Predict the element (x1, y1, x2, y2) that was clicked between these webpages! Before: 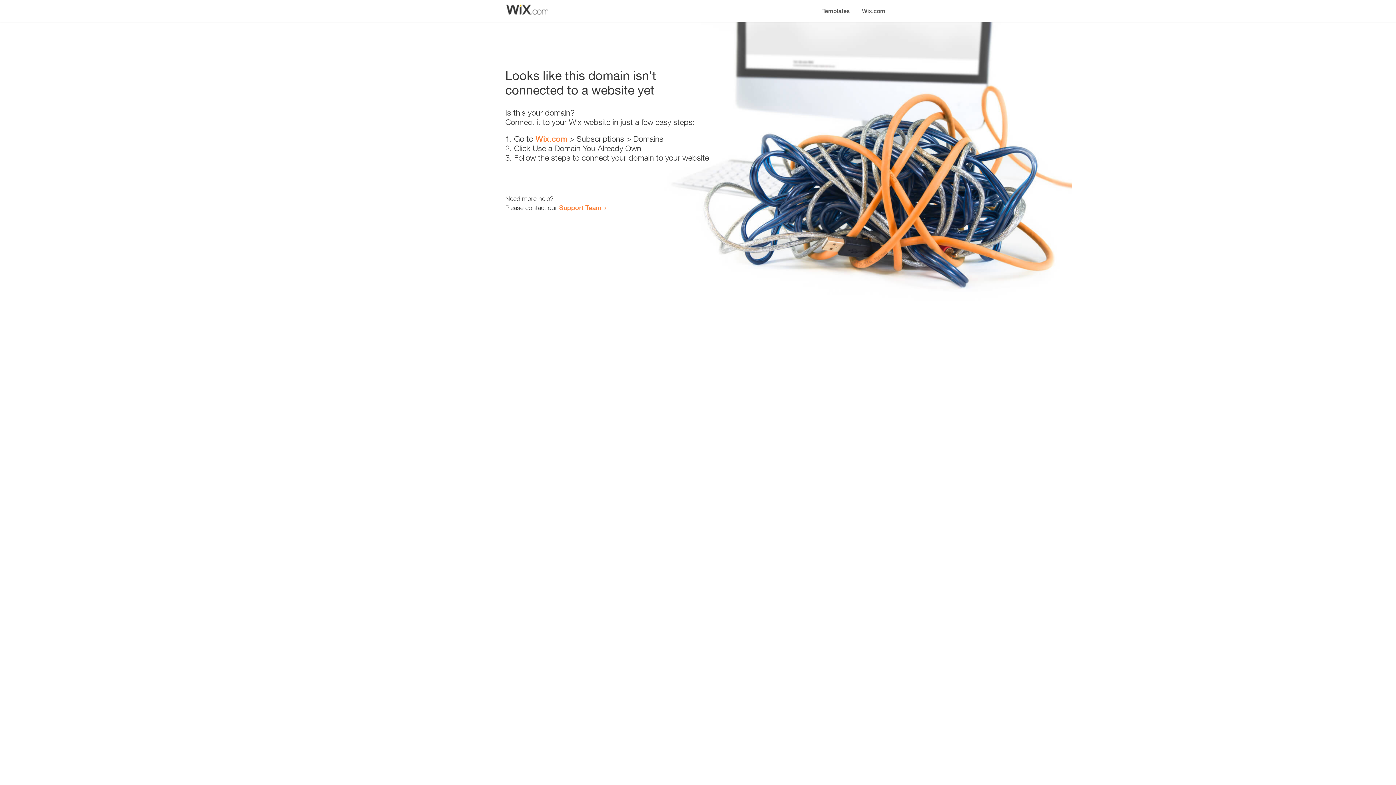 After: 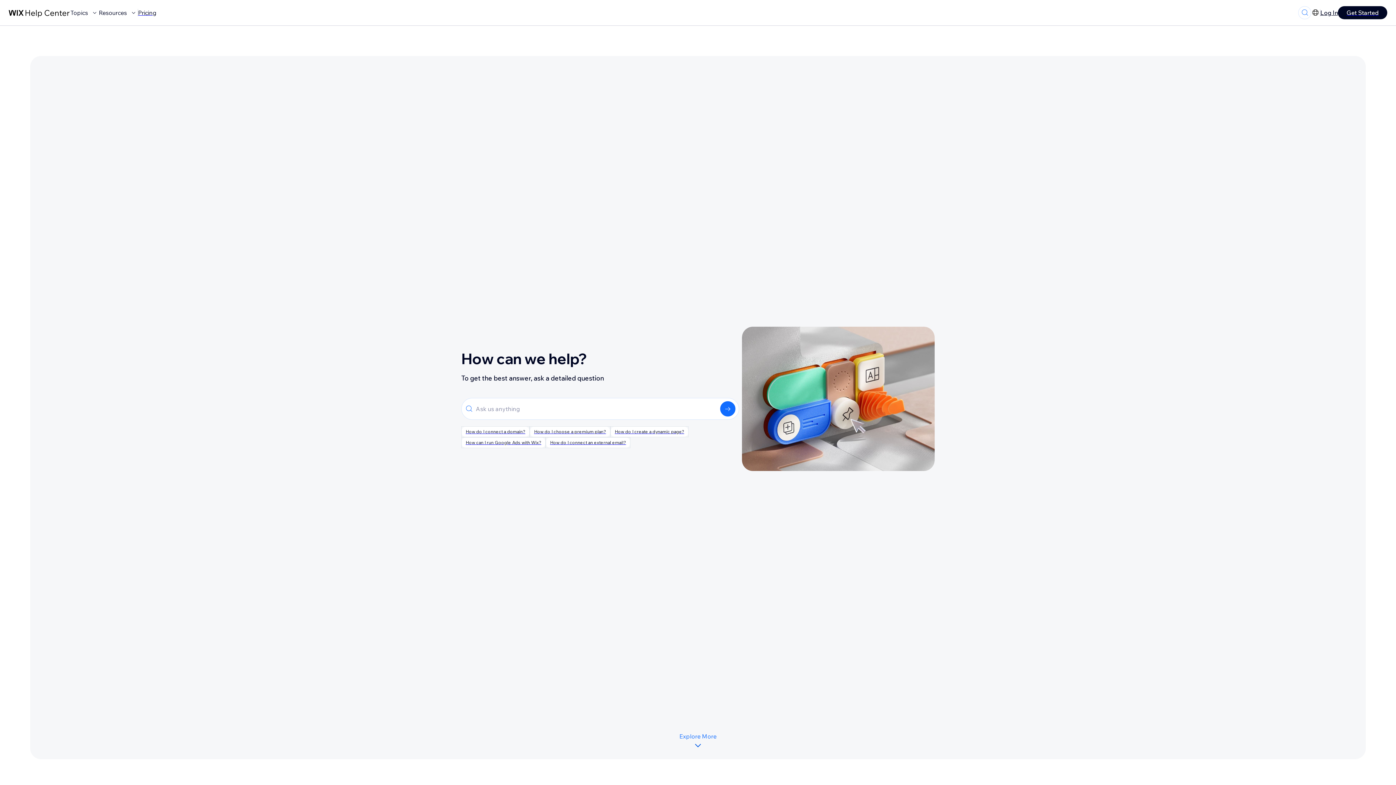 Action: bbox: (559, 203, 601, 211) label: Support Team